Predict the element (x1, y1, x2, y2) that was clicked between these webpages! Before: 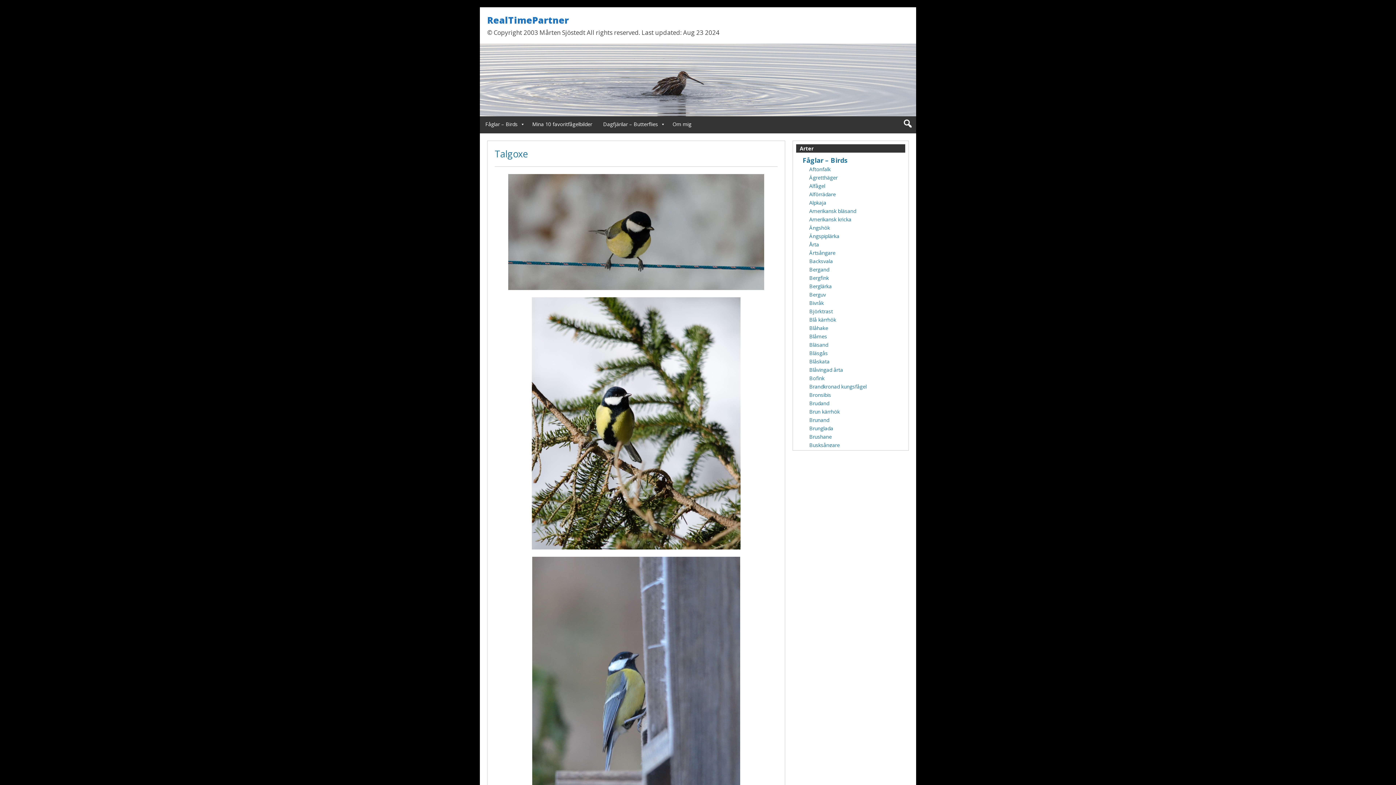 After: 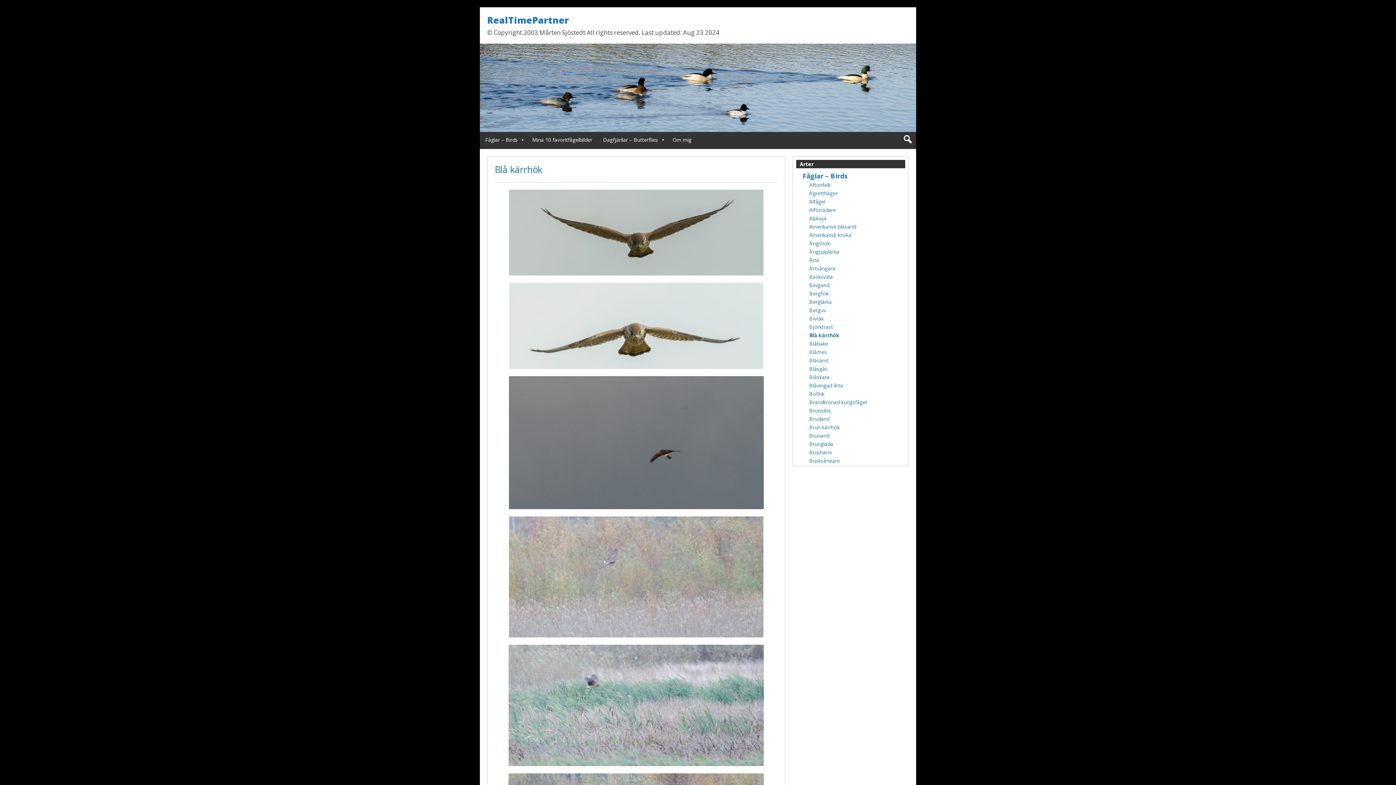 Action: bbox: (809, 316, 836, 323) label: Blå kärrhök